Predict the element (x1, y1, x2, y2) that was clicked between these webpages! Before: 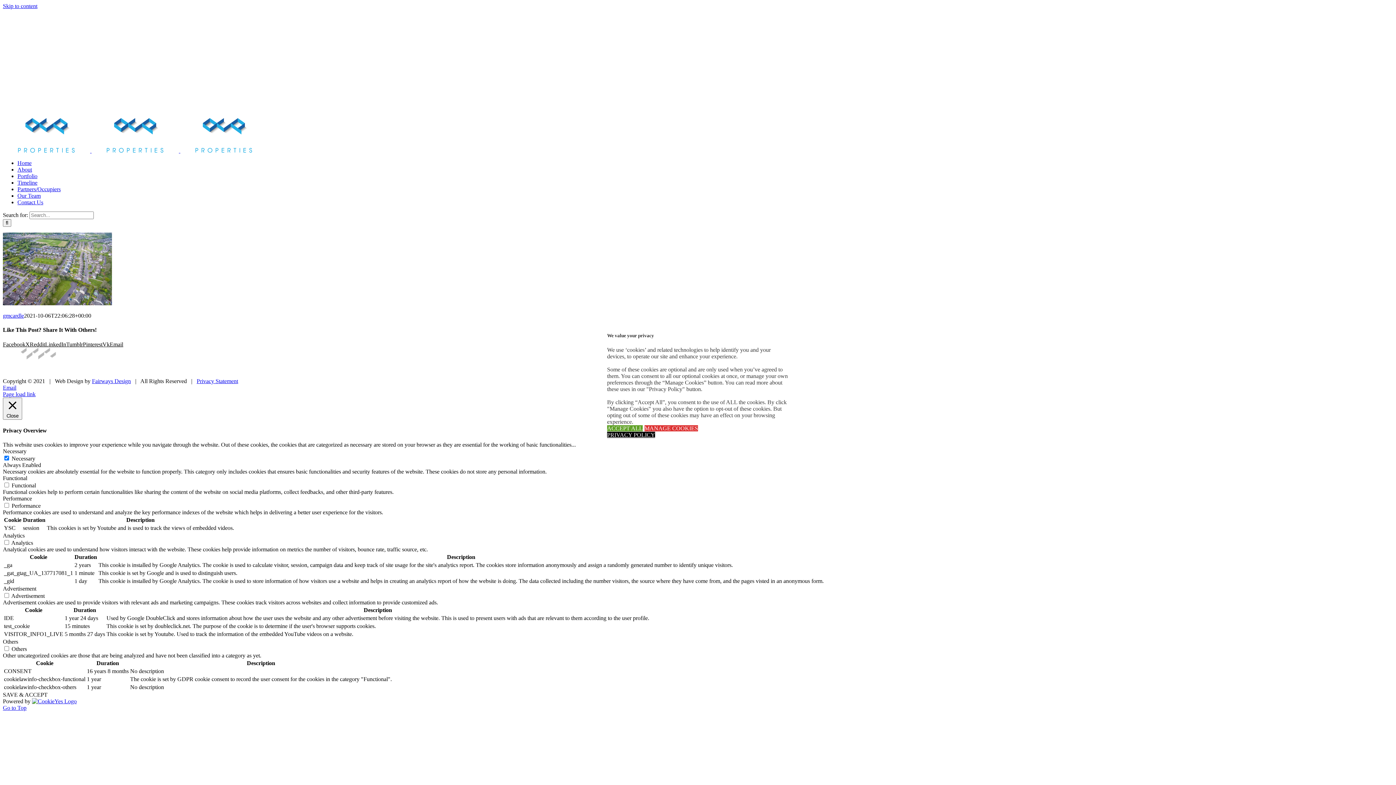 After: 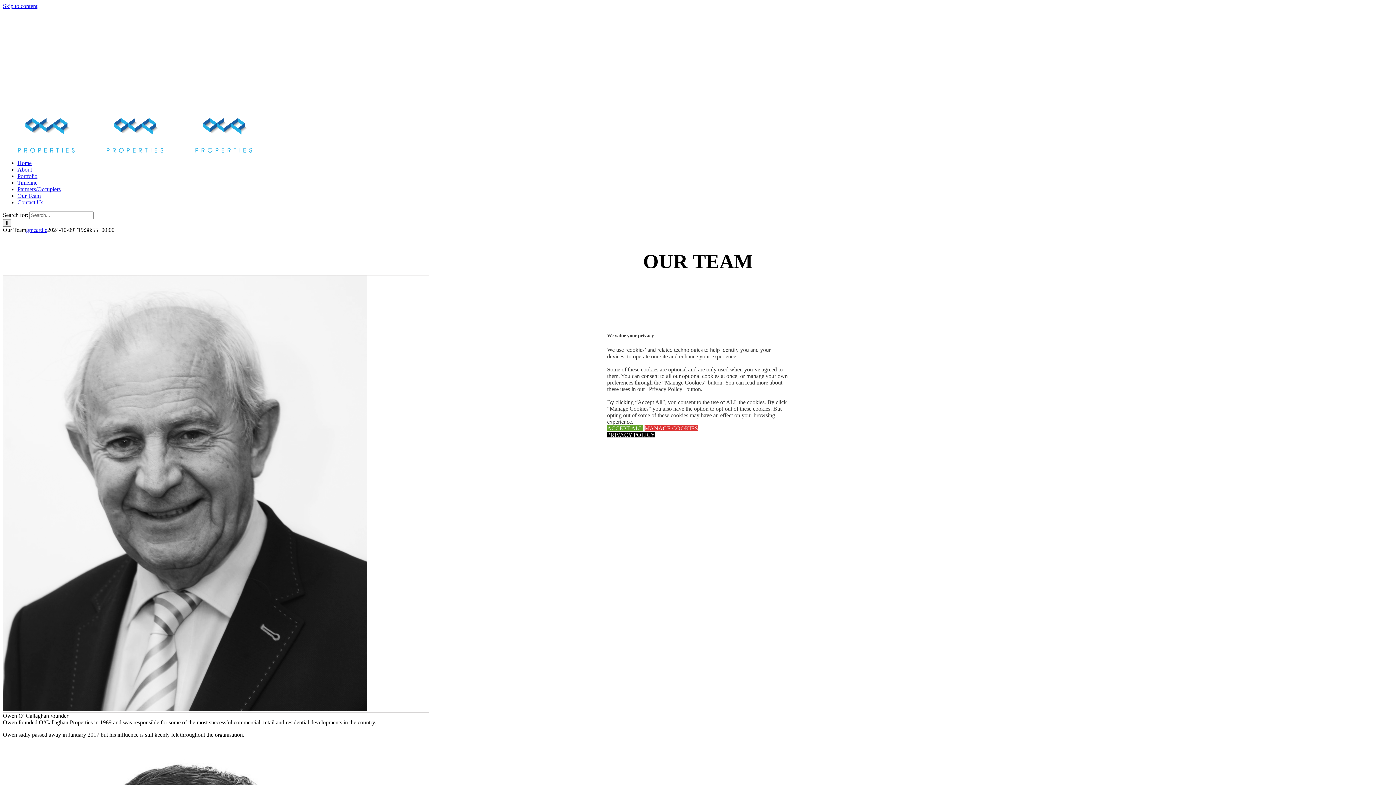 Action: bbox: (17, 192, 40, 198) label: Our Team